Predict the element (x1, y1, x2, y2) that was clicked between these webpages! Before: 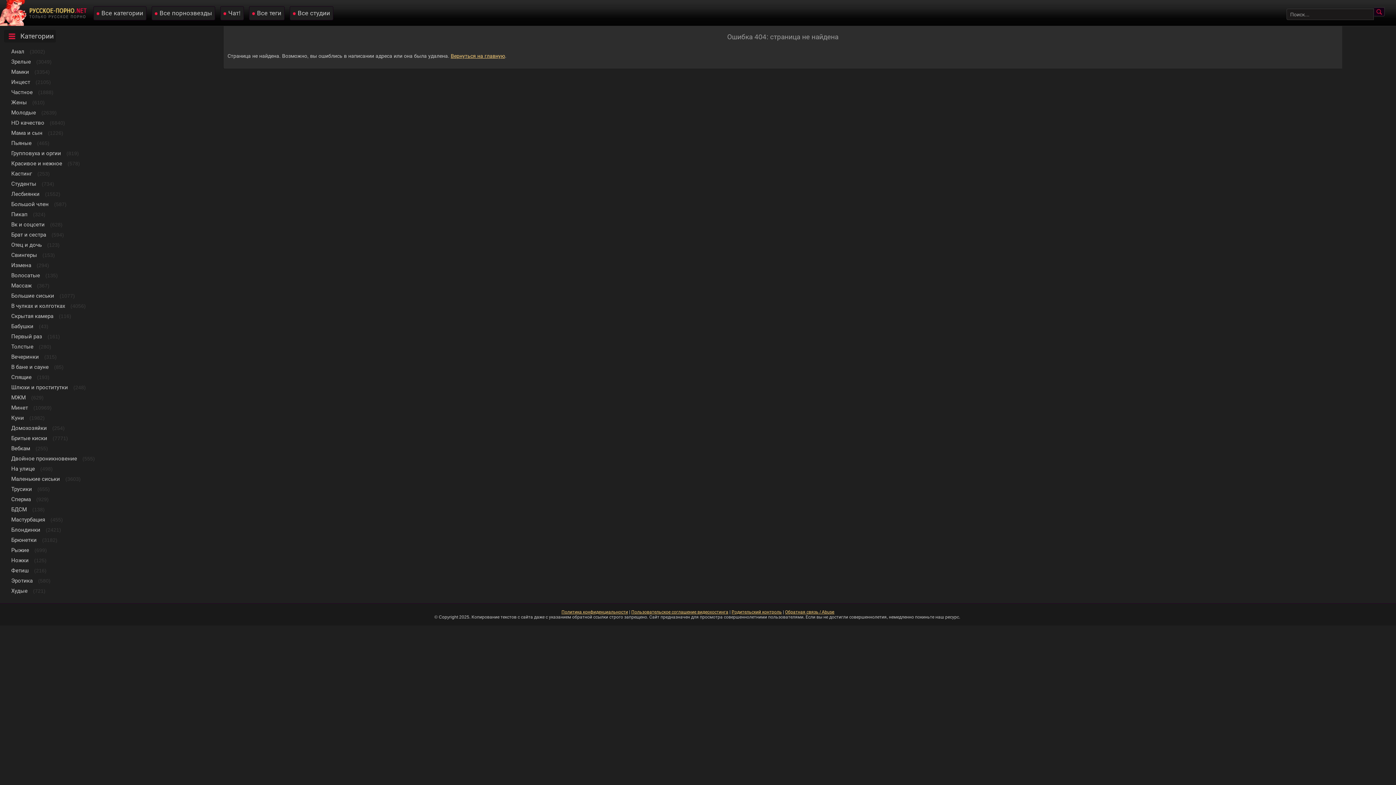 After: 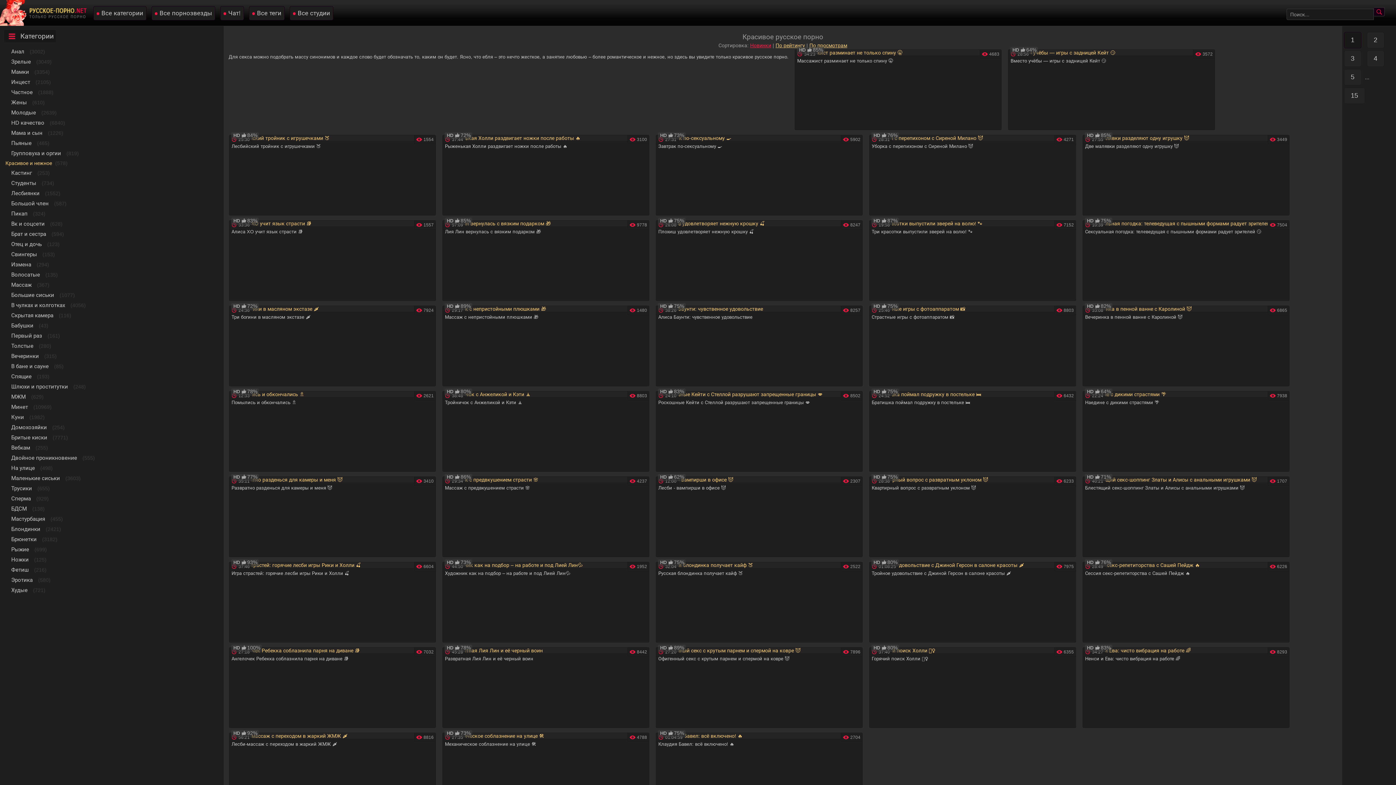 Action: bbox: (9, 158, 64, 168) label: Красивое и нежное